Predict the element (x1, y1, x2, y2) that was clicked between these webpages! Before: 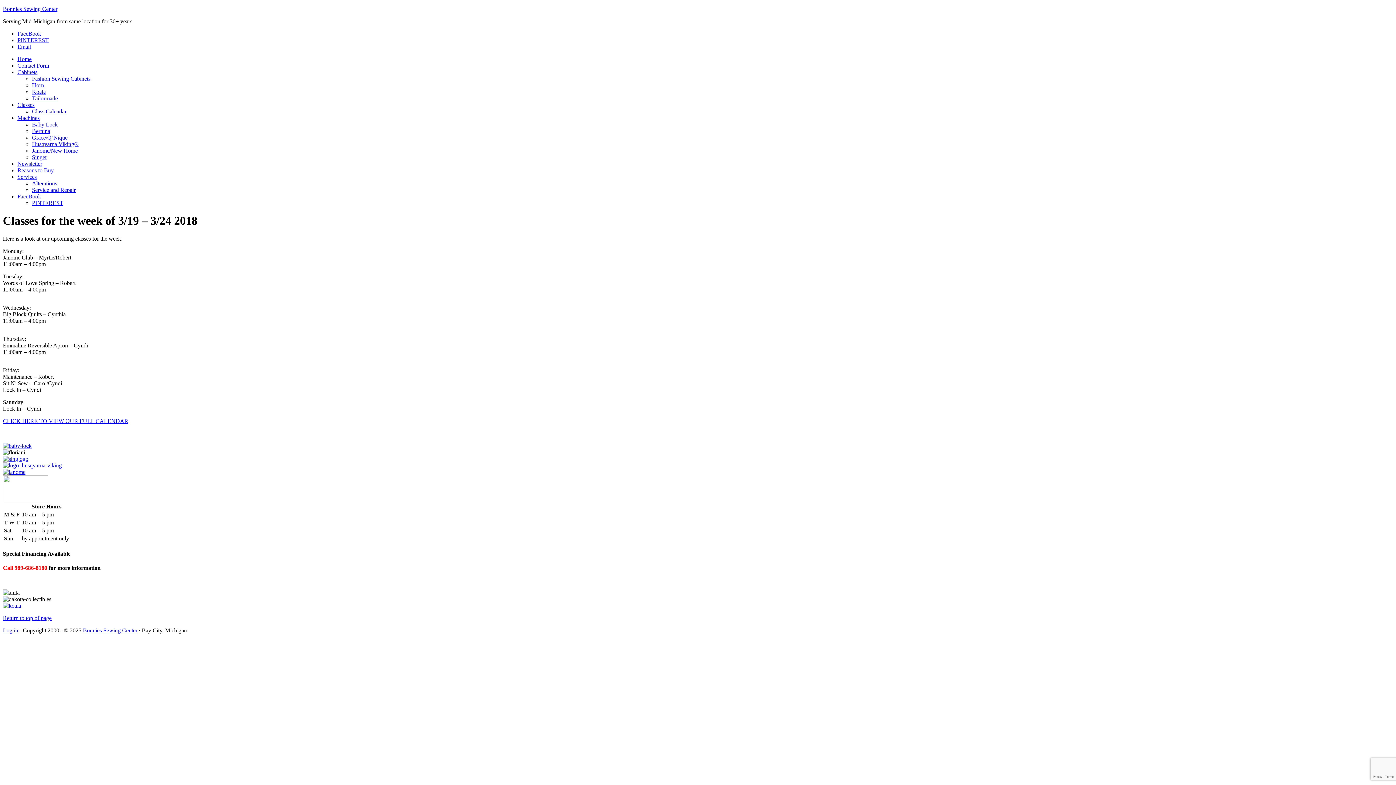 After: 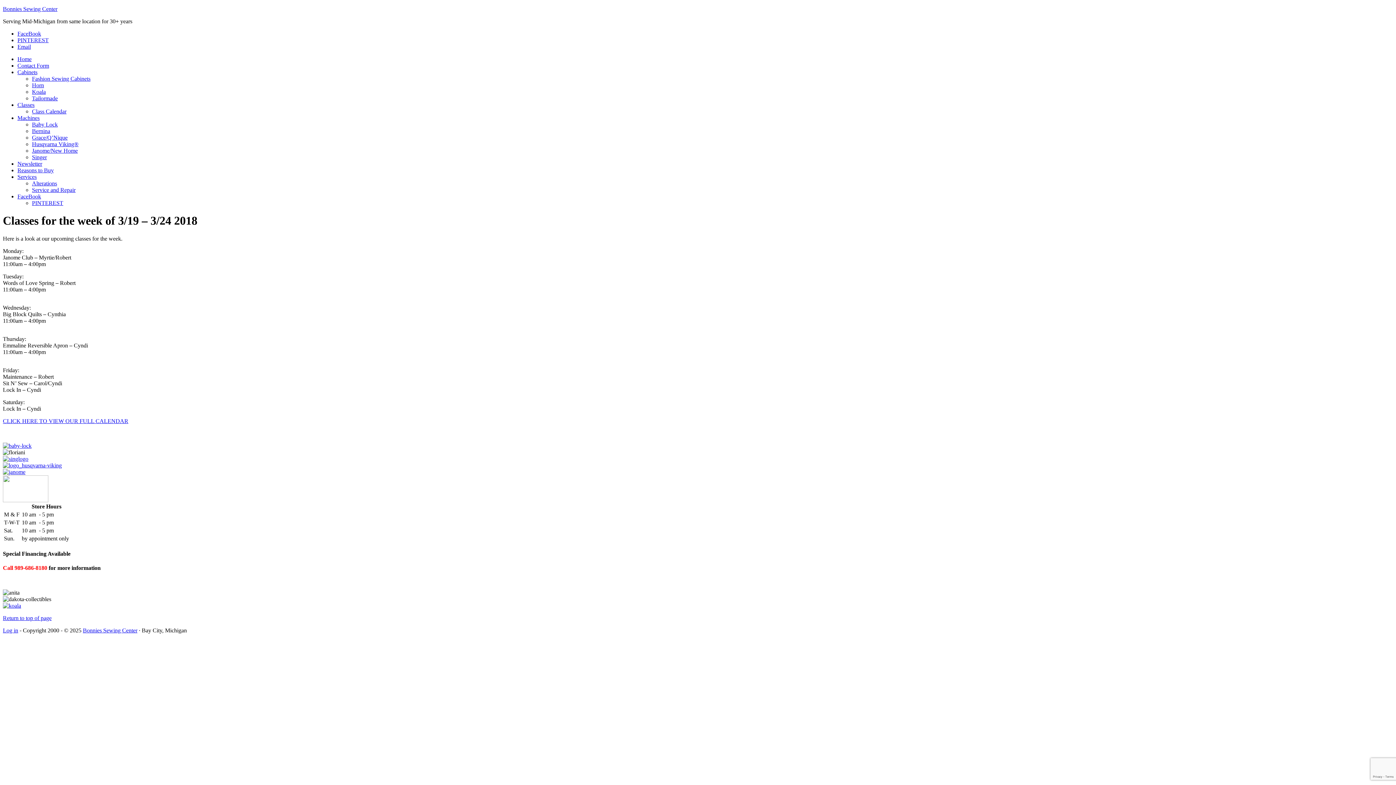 Action: bbox: (17, 43, 30, 49) label: Email